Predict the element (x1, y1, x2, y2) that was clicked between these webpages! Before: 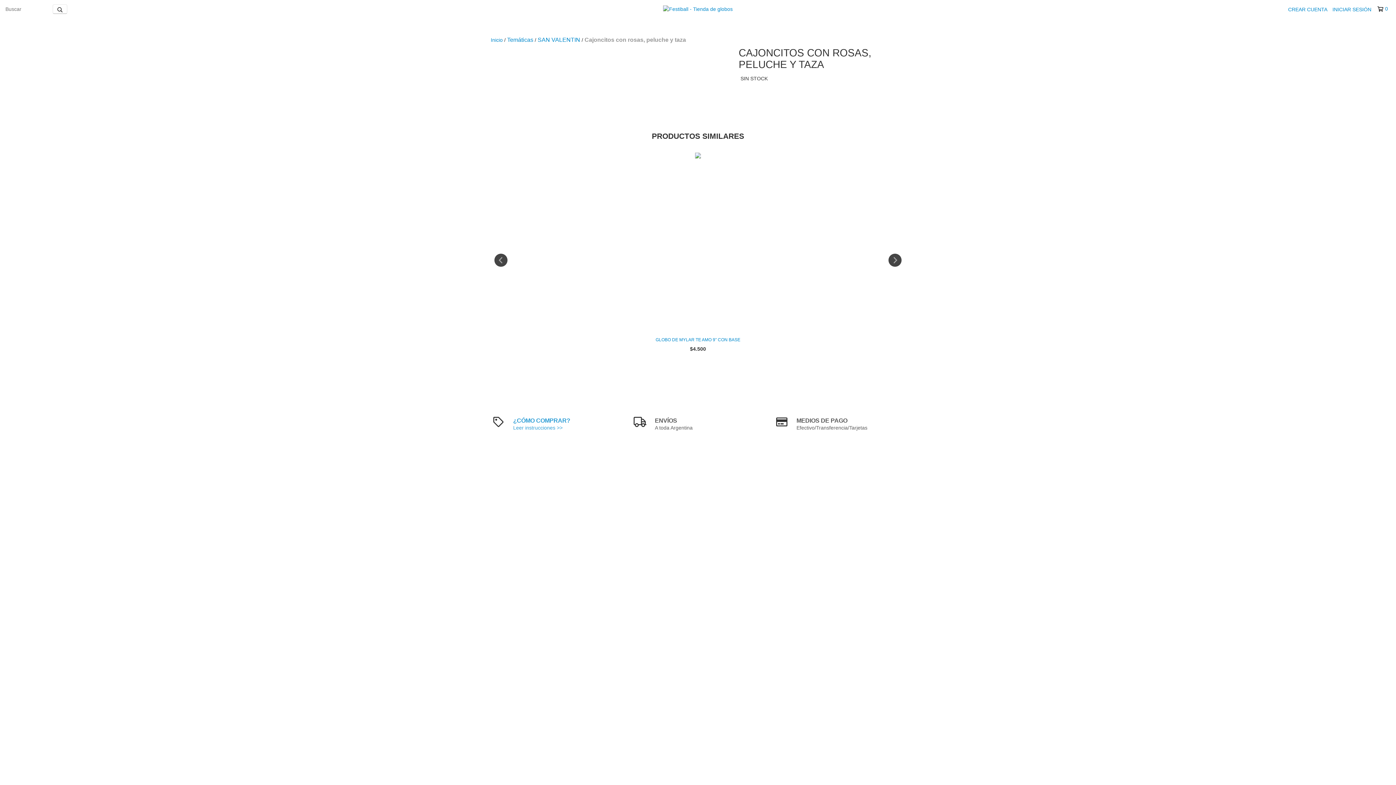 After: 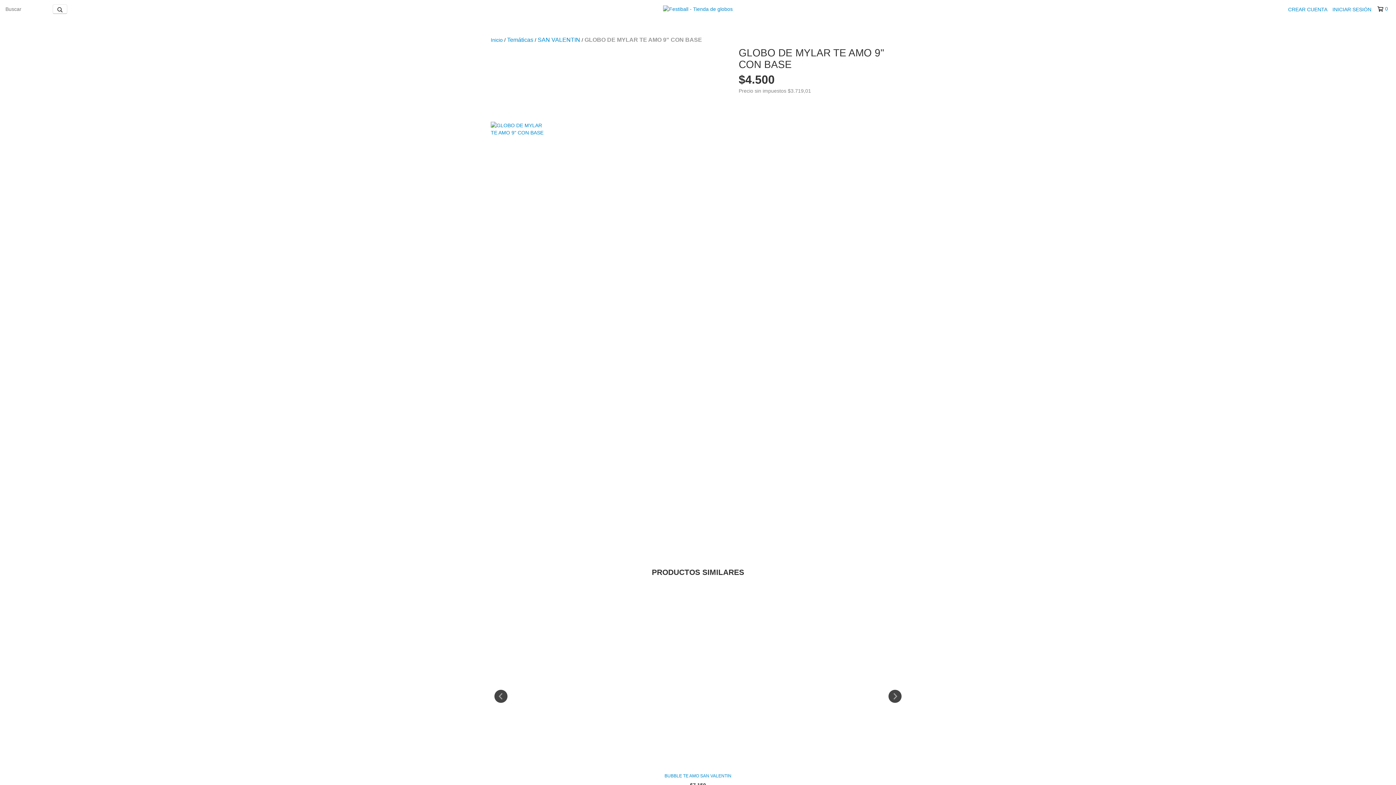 Action: label: GLOBO DE MYLAR TE AMO 9" CON BASE bbox: (489, 336, 907, 343)